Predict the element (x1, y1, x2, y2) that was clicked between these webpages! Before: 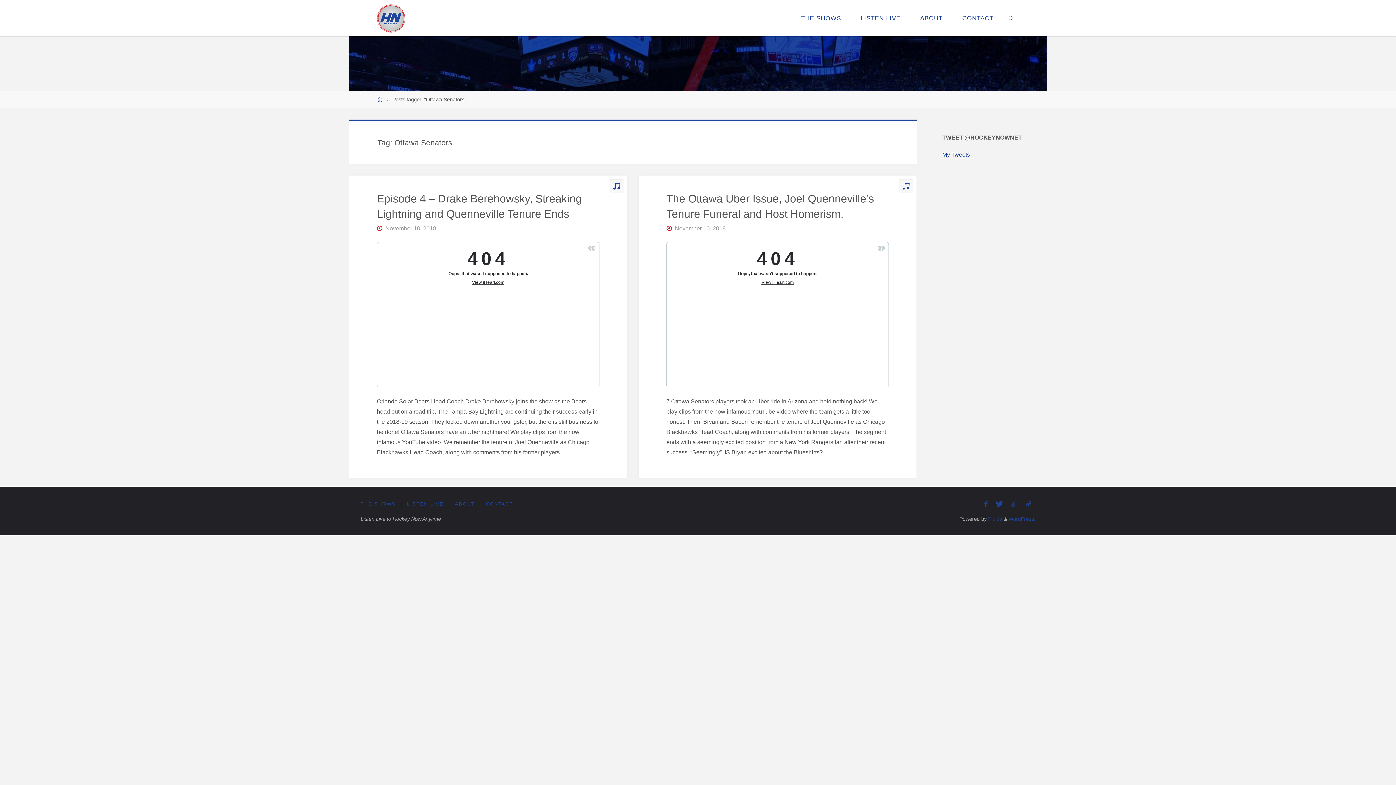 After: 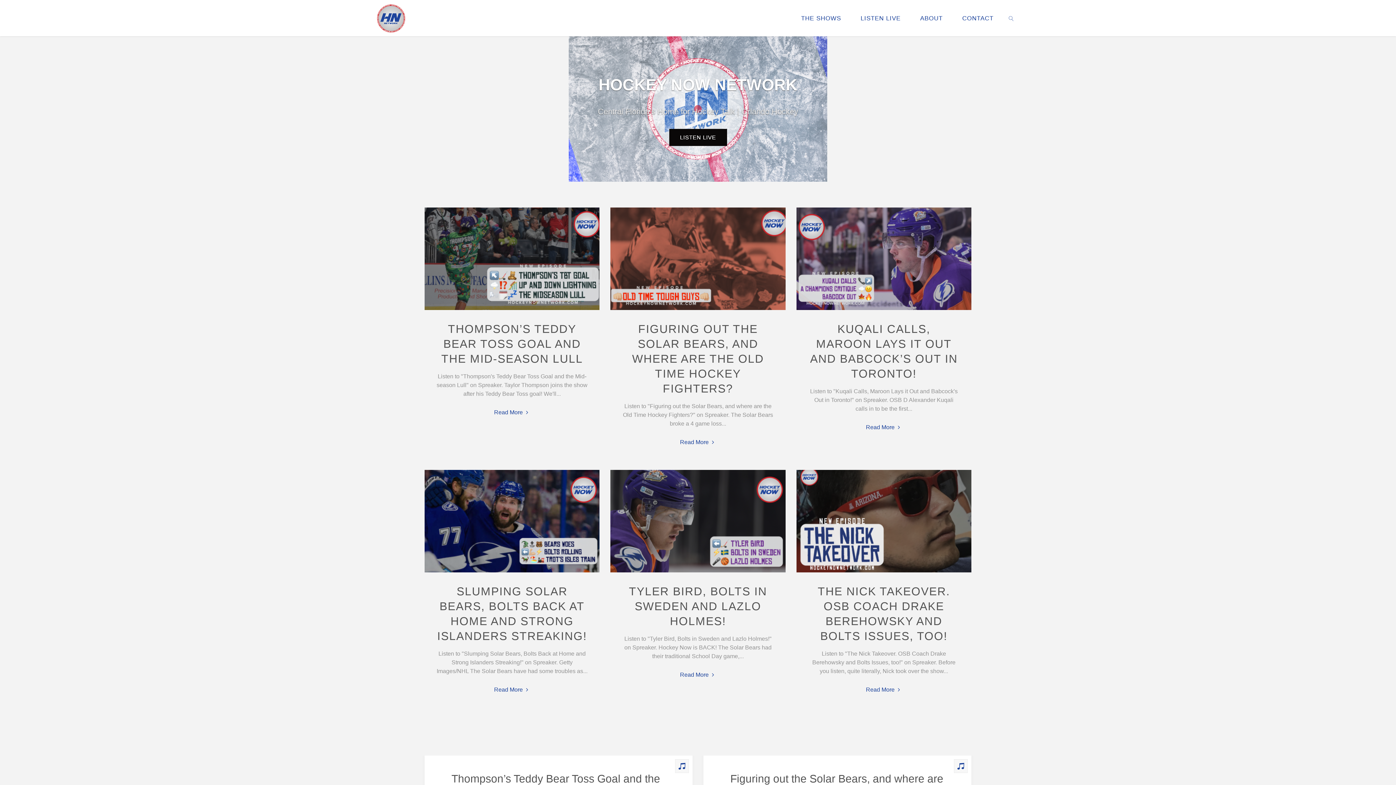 Action: bbox: (376, 14, 405, 21)